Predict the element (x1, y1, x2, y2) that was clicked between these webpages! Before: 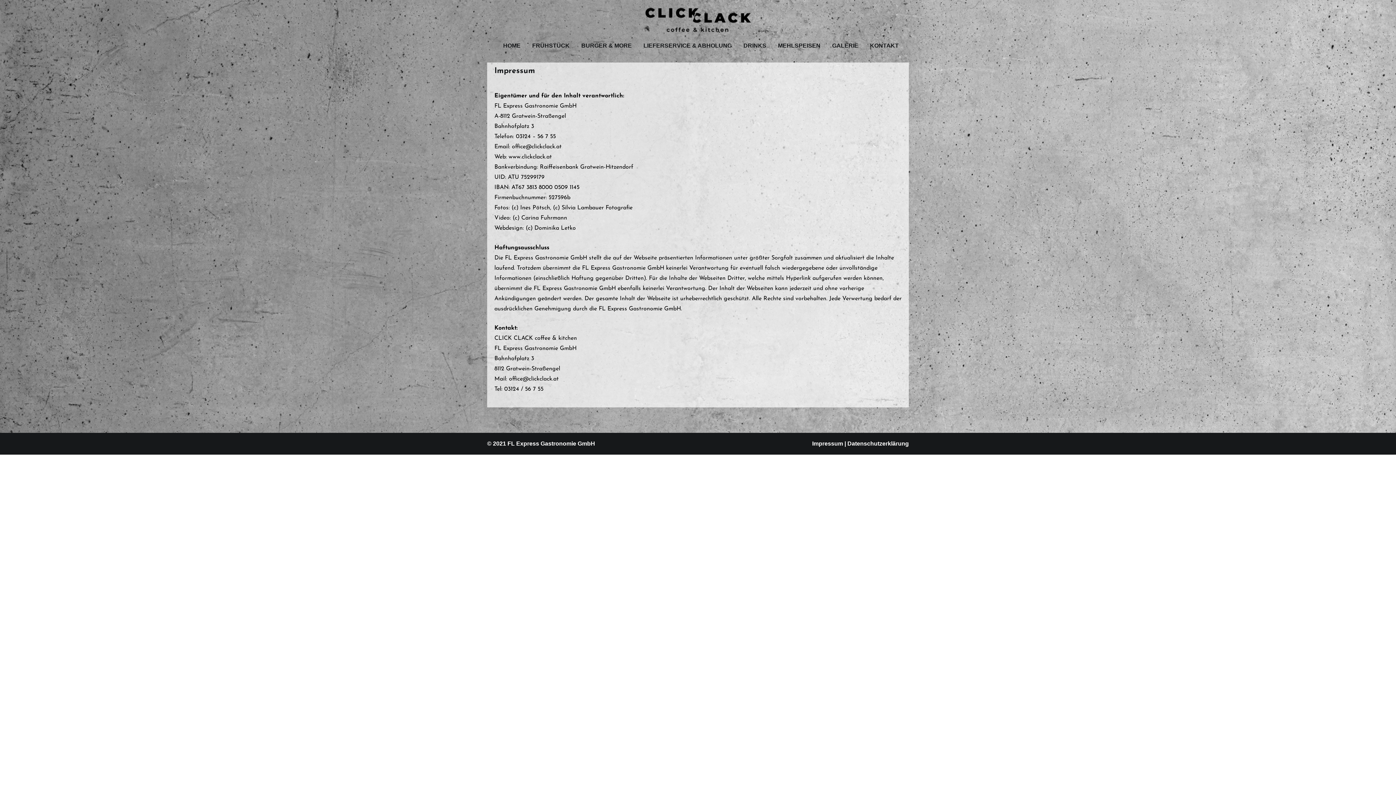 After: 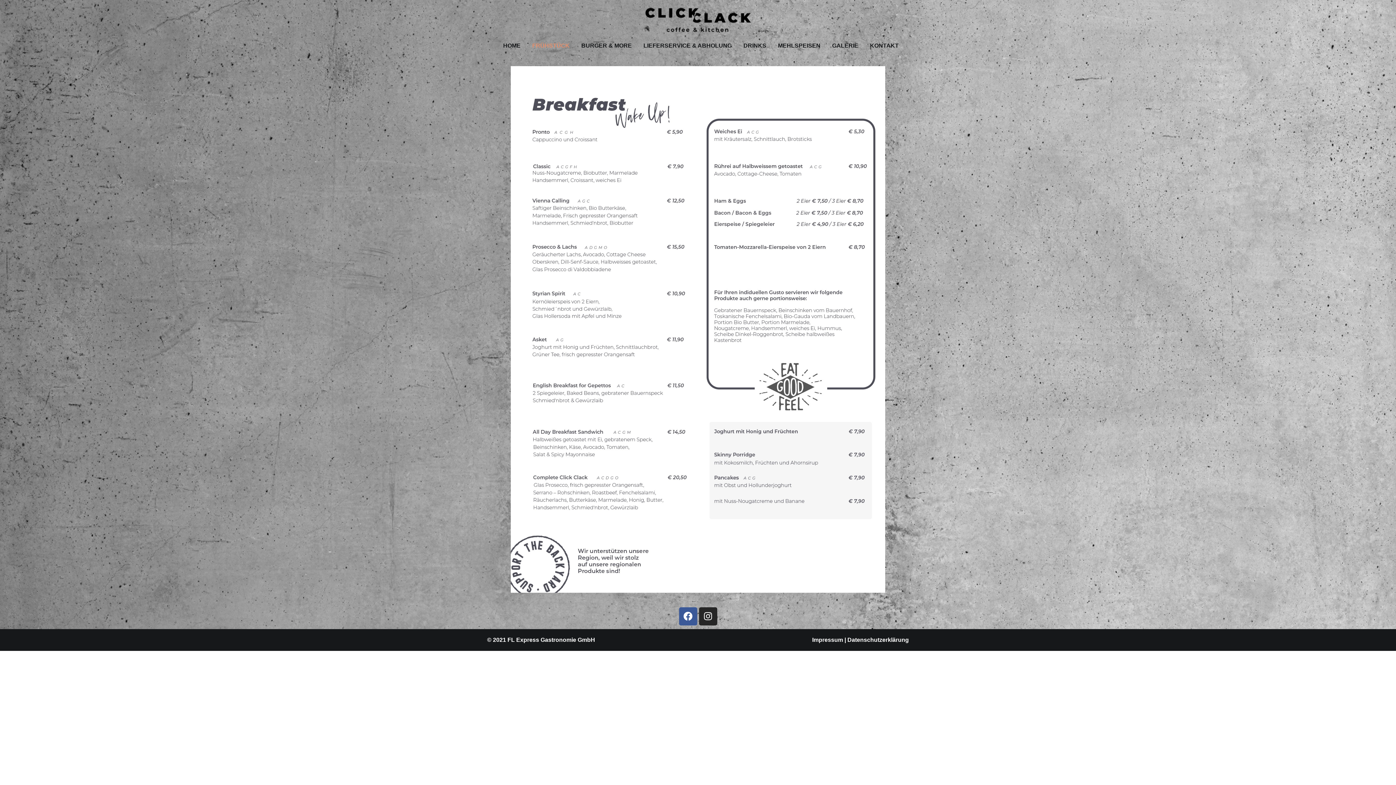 Action: bbox: (532, 40, 569, 50) label: FRÜHSTÜCK